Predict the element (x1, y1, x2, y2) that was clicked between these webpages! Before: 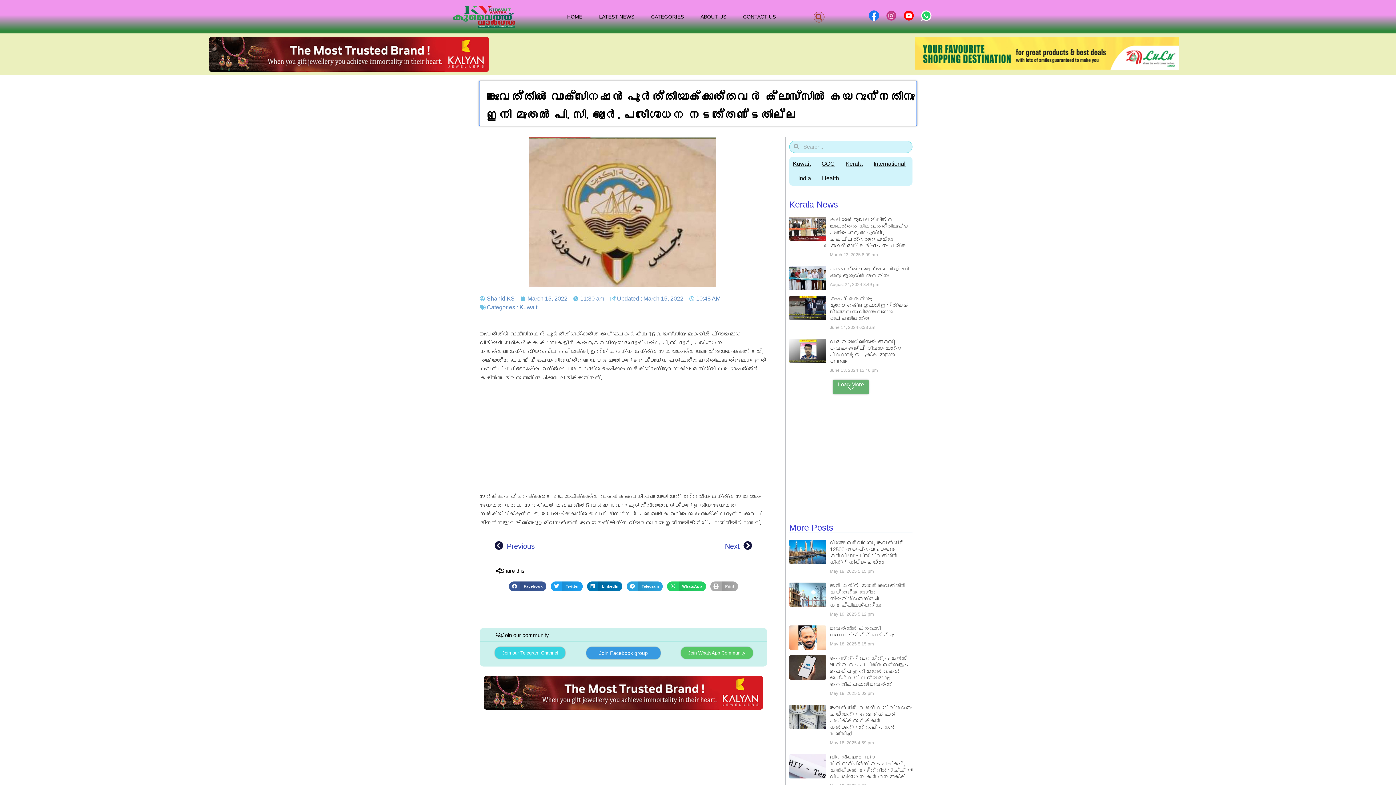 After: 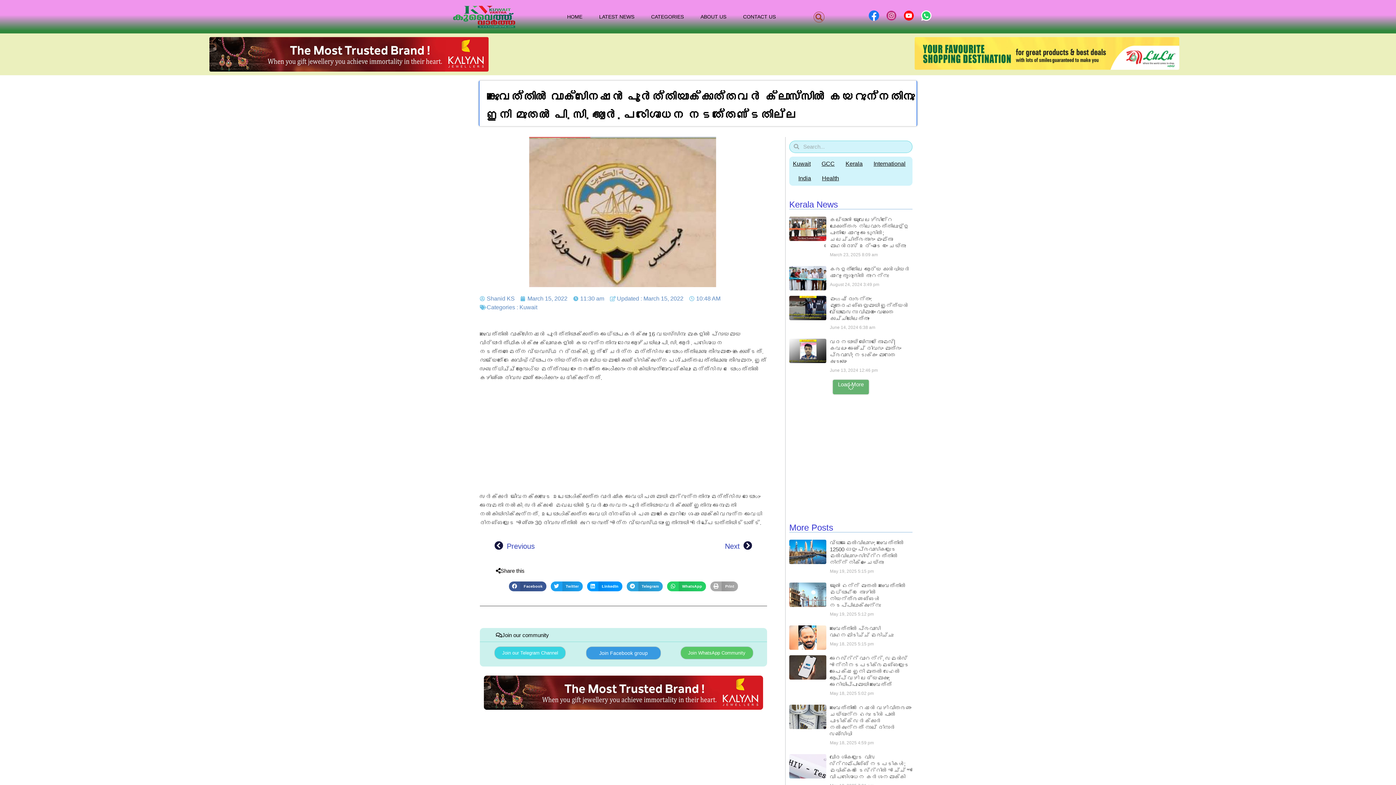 Action: label: Share on linkedin bbox: (587, 581, 622, 591)